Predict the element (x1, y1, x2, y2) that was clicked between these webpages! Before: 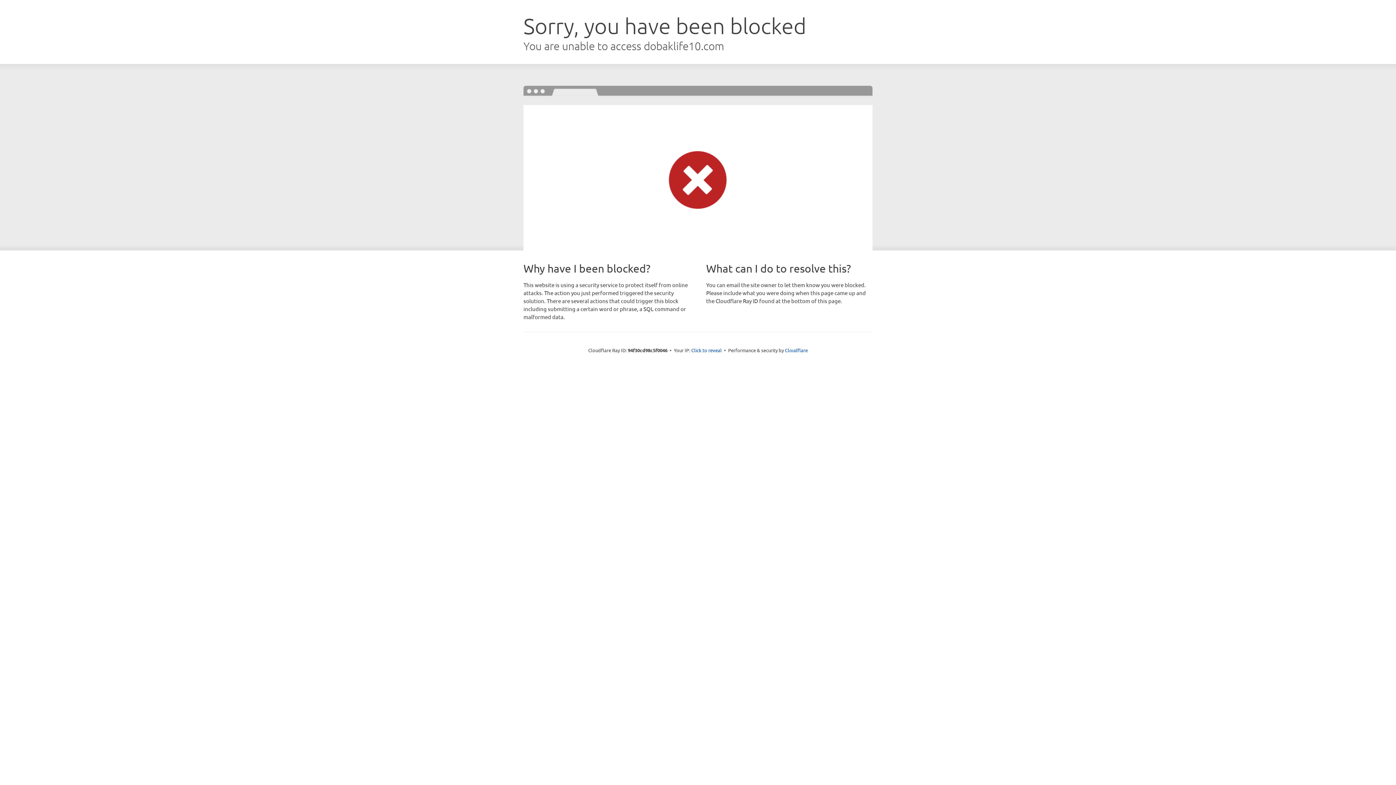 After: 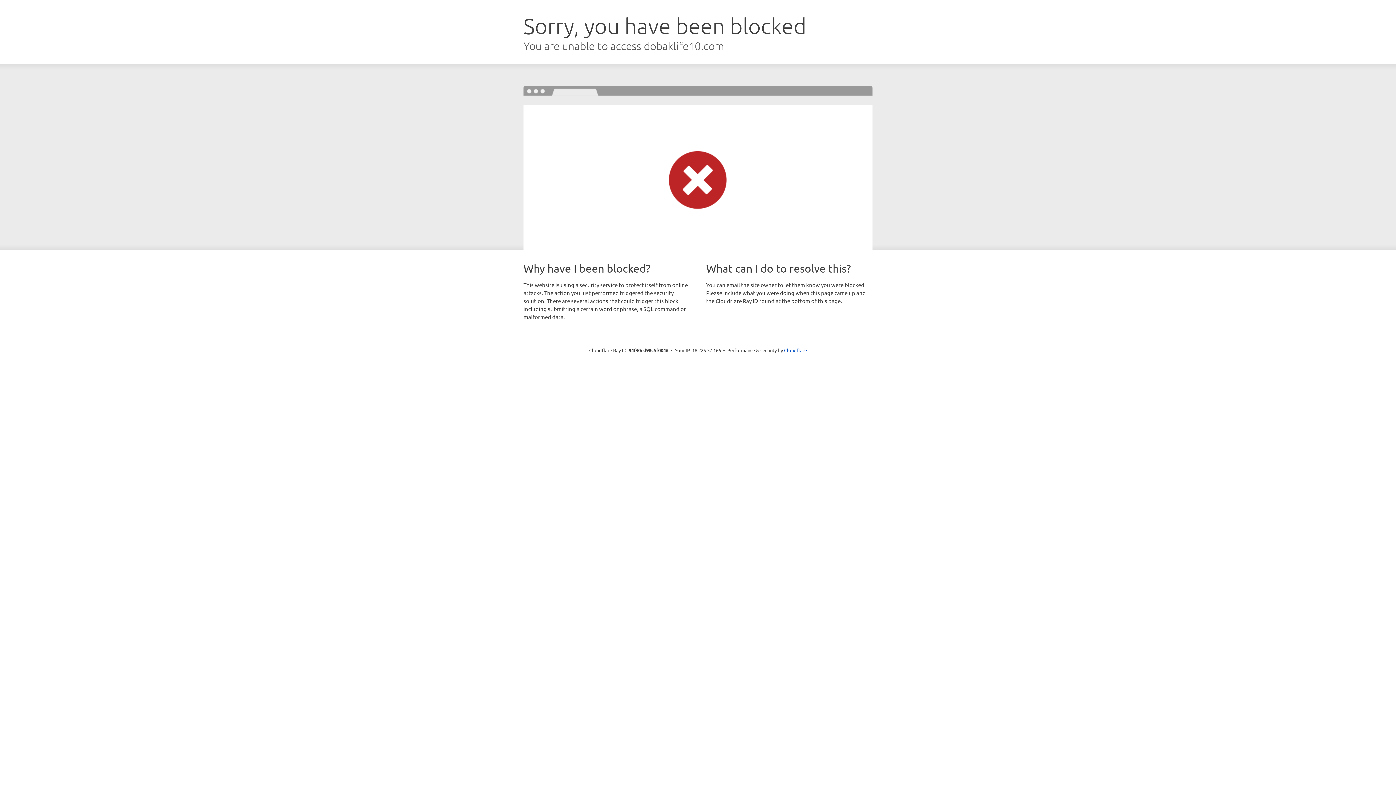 Action: label: Click to reveal bbox: (691, 346, 722, 353)